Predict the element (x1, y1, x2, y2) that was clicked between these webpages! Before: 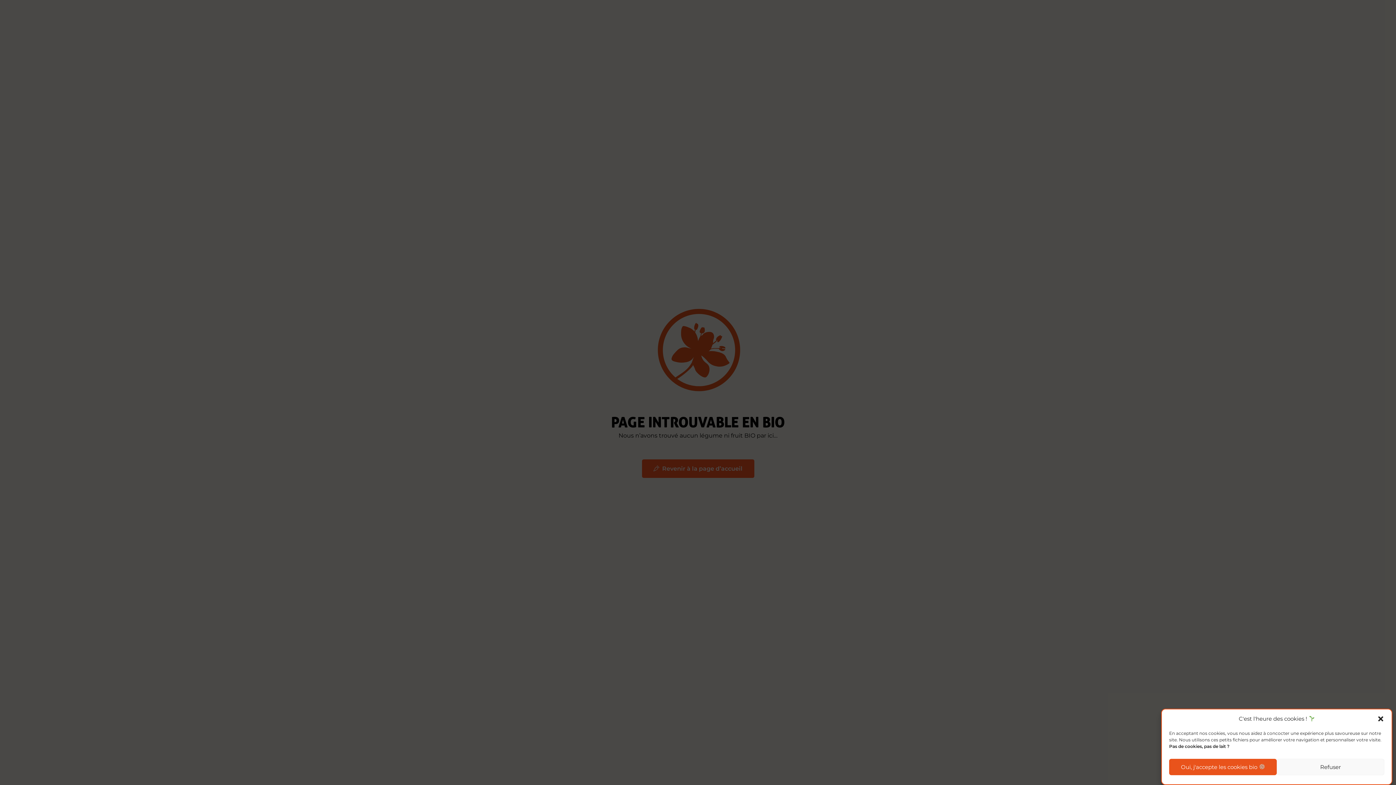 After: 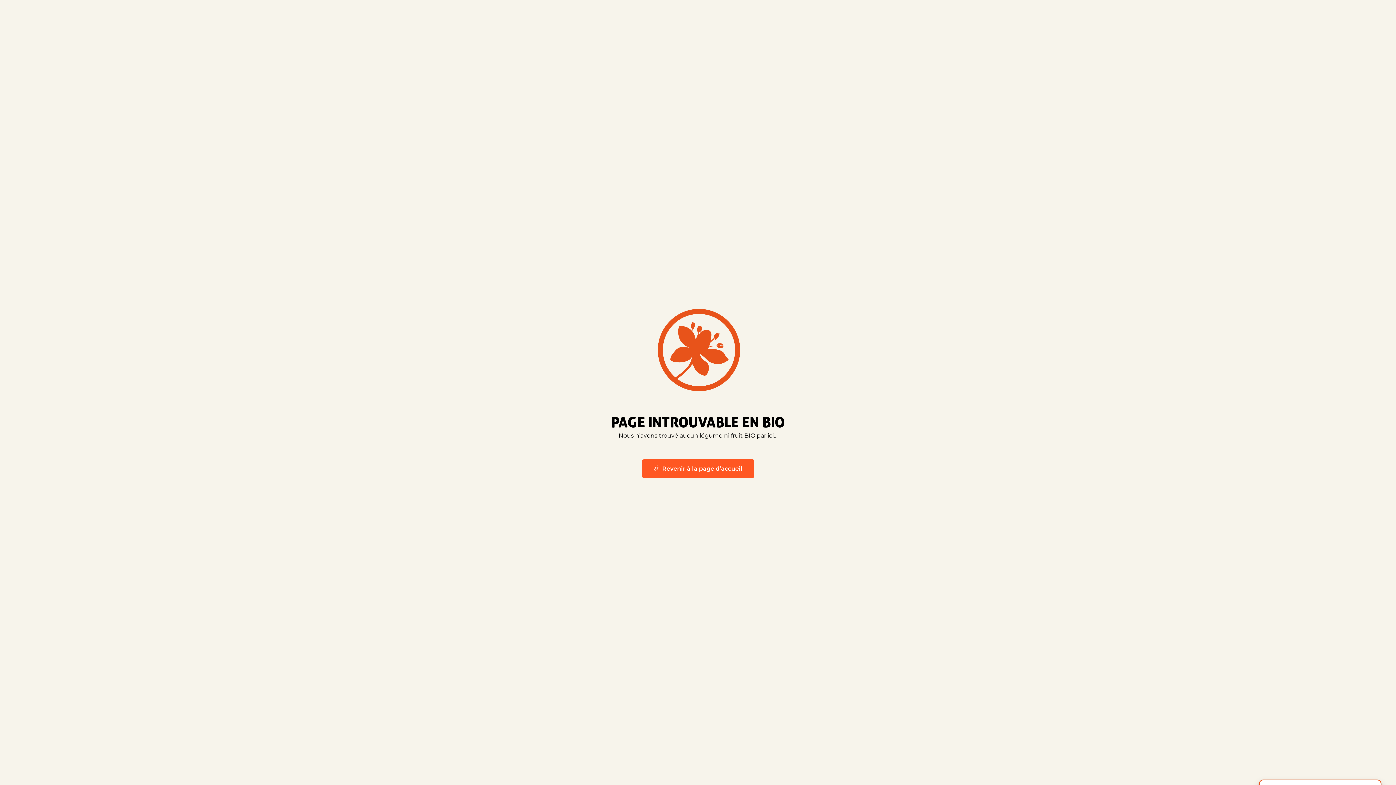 Action: bbox: (1377, 715, 1384, 722) label: Fermer la boîte de dialogue